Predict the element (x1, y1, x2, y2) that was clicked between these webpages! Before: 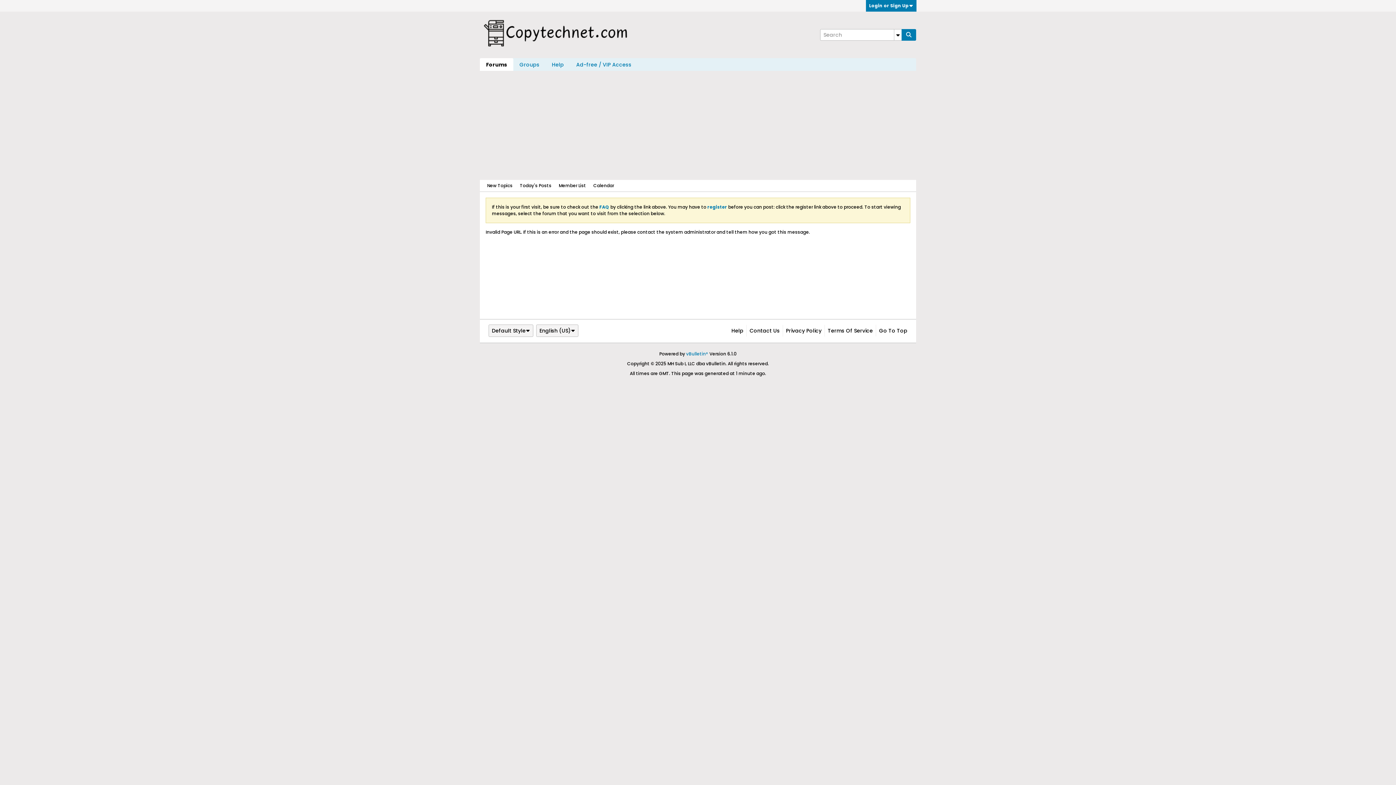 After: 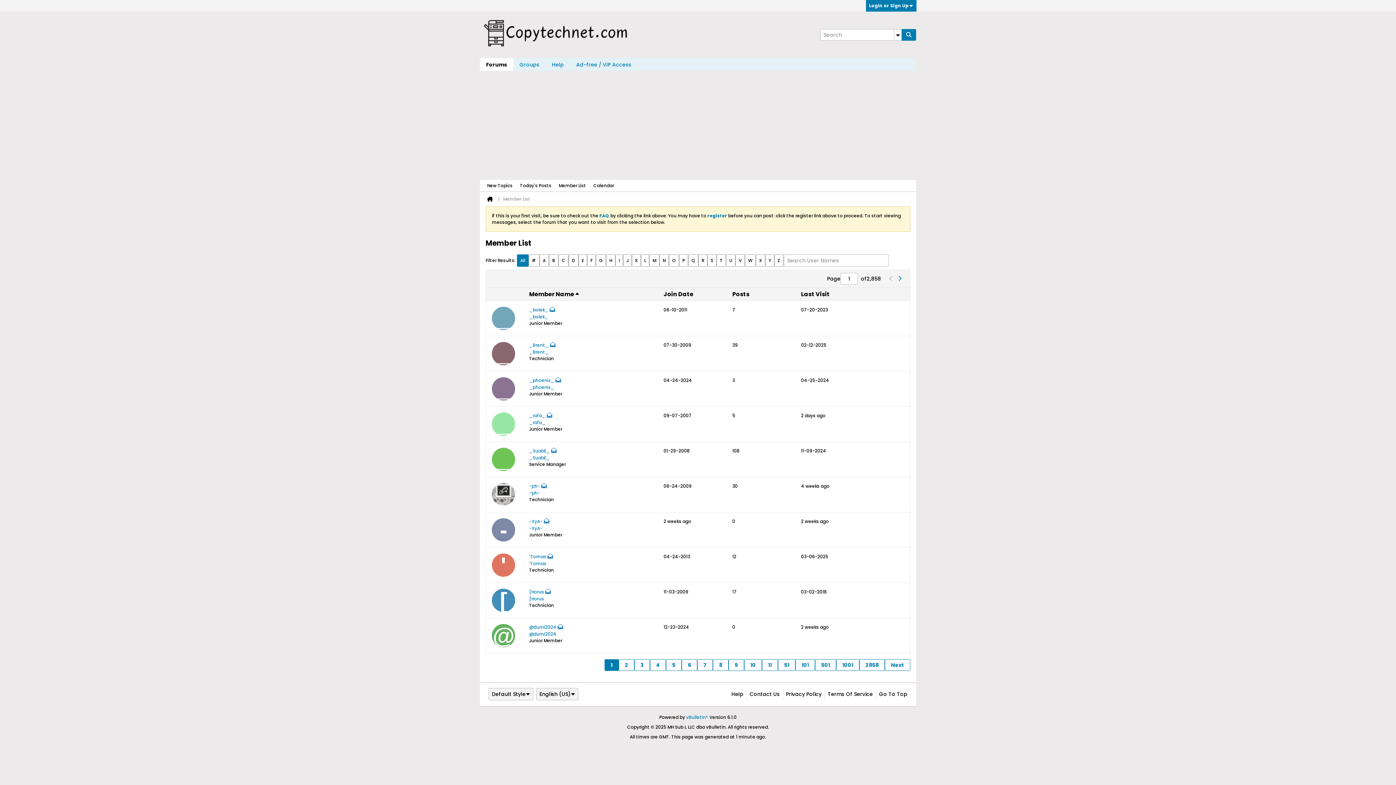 Action: bbox: (558, 180, 586, 191) label: Member List